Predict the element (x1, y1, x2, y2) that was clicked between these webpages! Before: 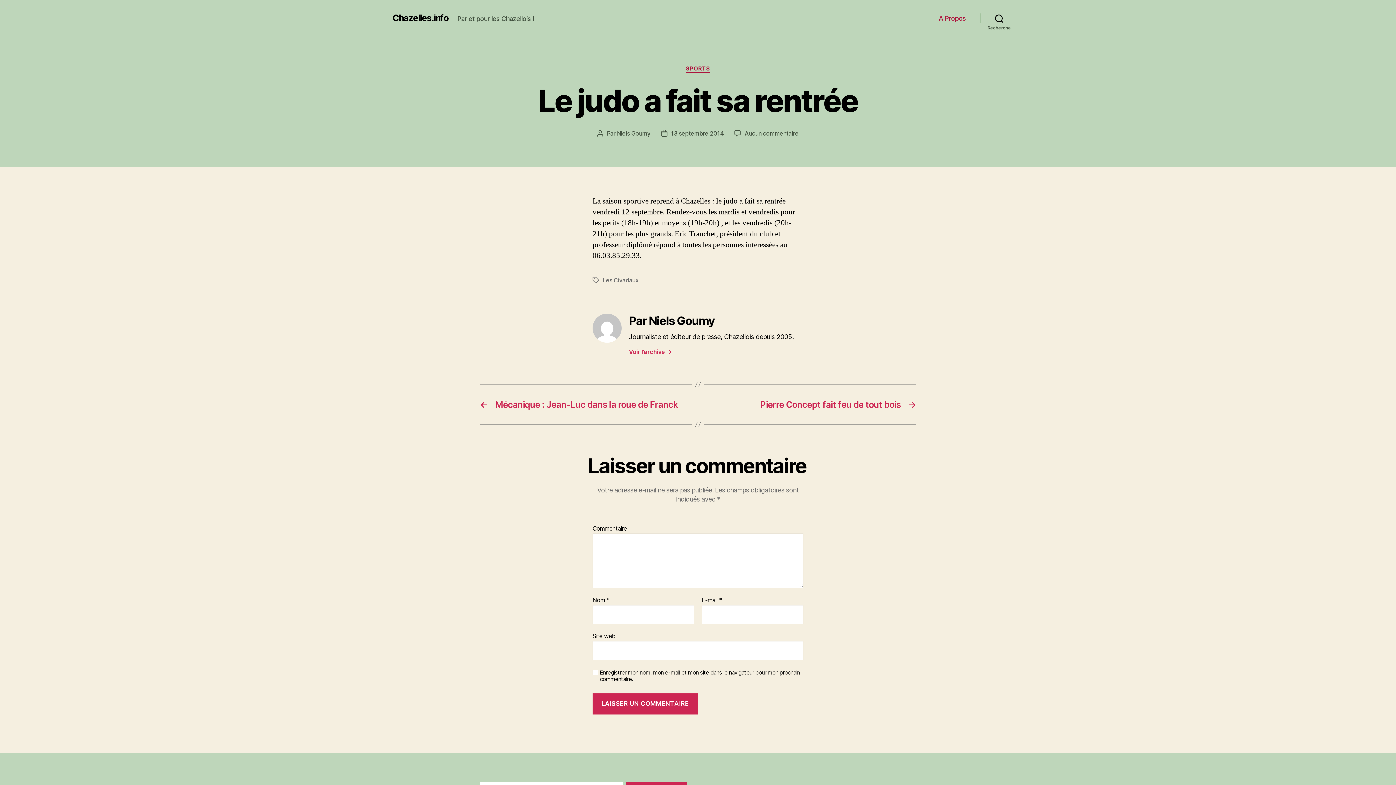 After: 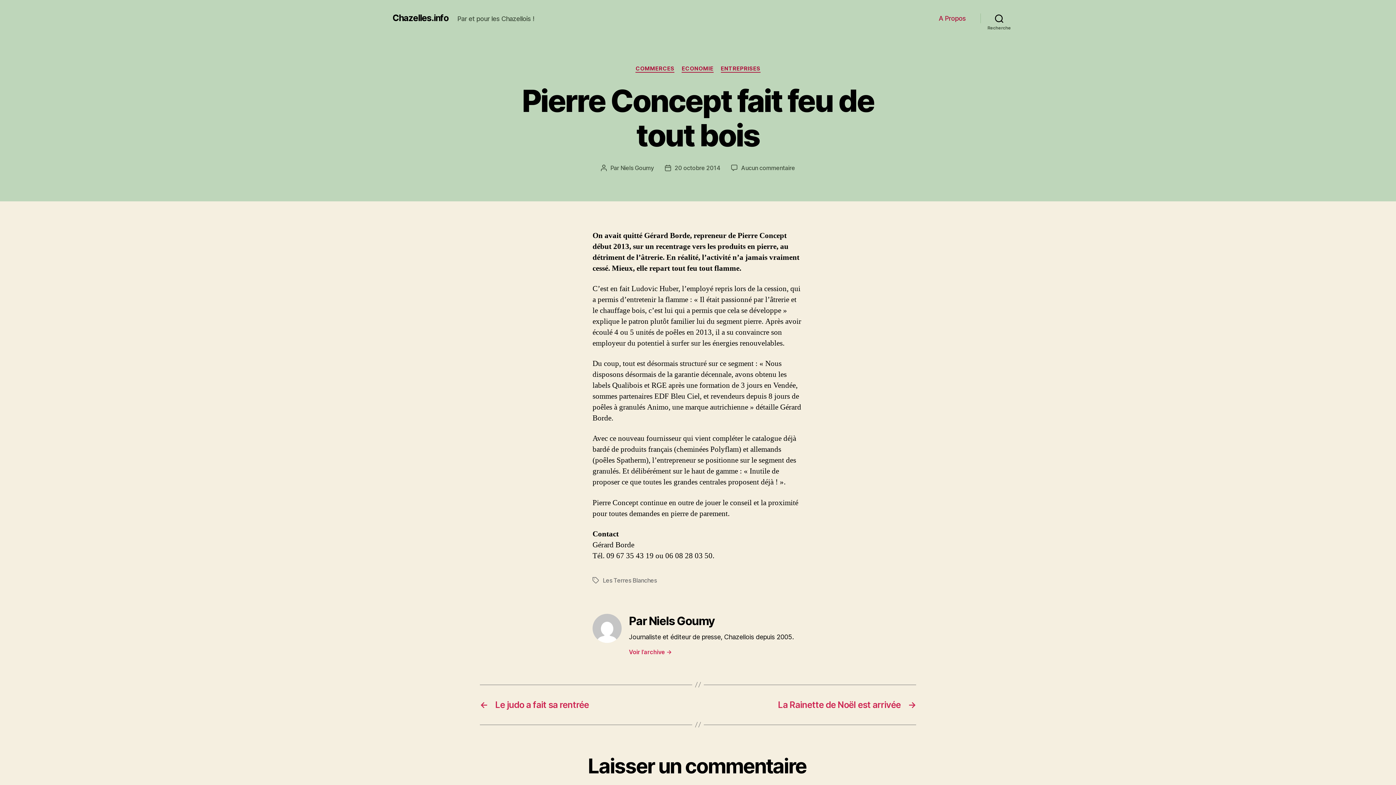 Action: bbox: (705, 399, 916, 410) label: →
Pierre Concept fait feu de tout bois